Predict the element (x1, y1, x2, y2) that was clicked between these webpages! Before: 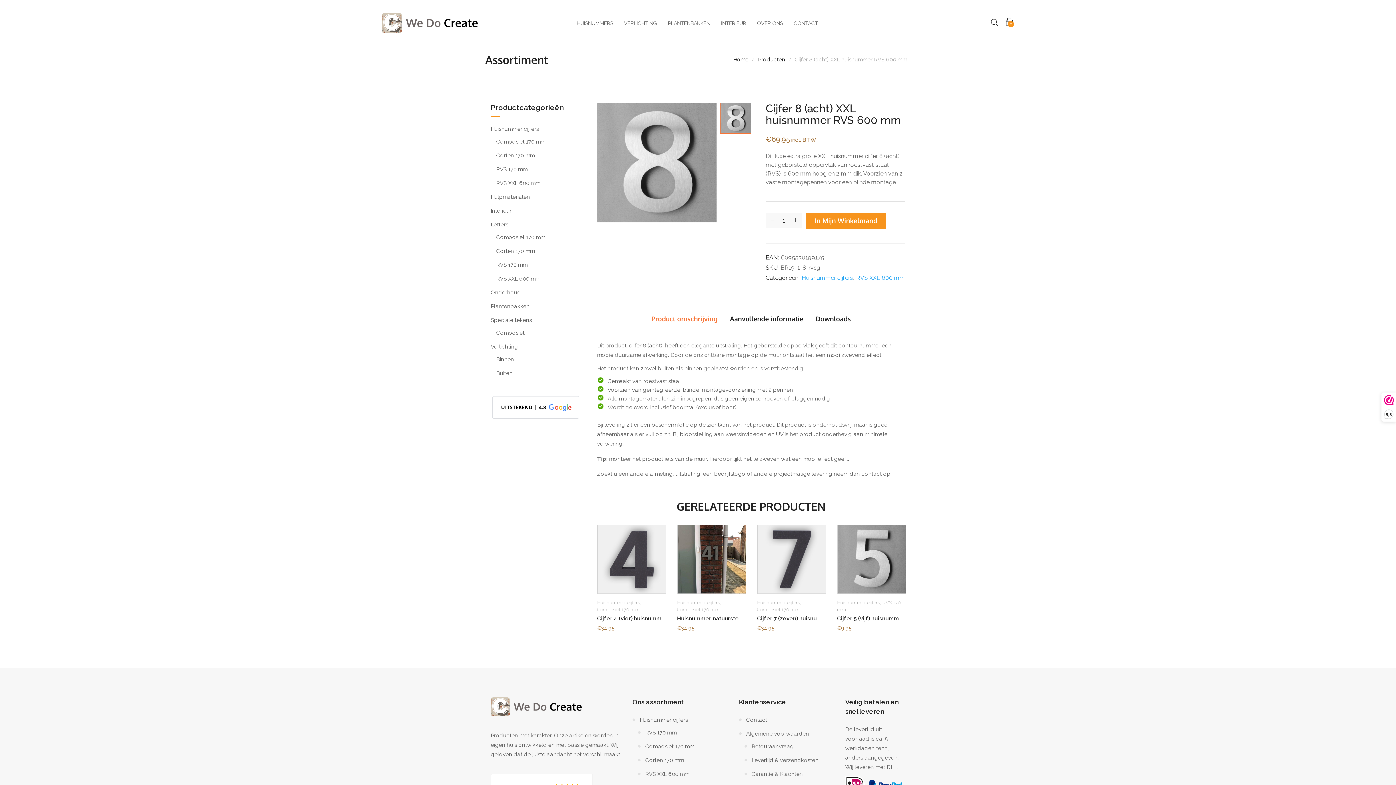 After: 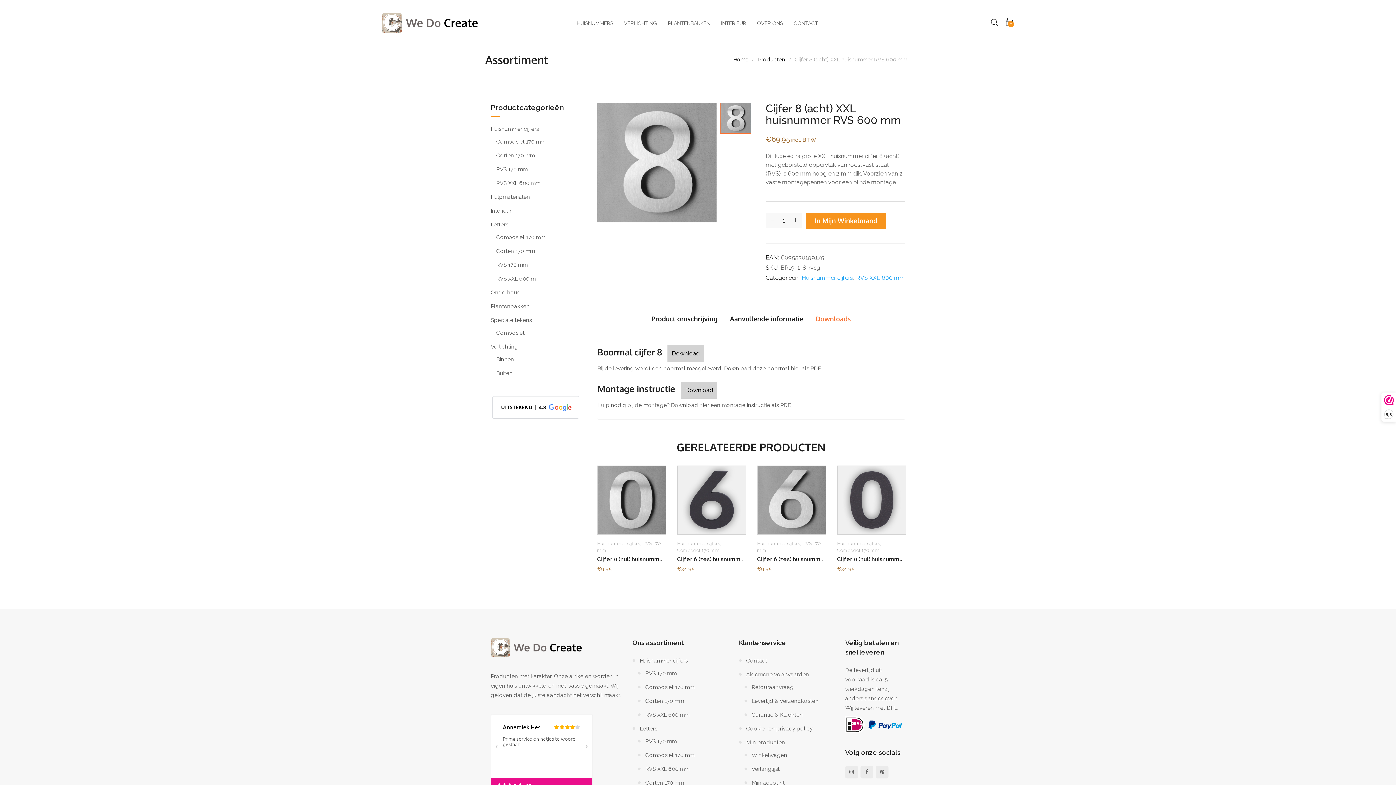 Action: bbox: (815, 314, 851, 323) label: Downloads